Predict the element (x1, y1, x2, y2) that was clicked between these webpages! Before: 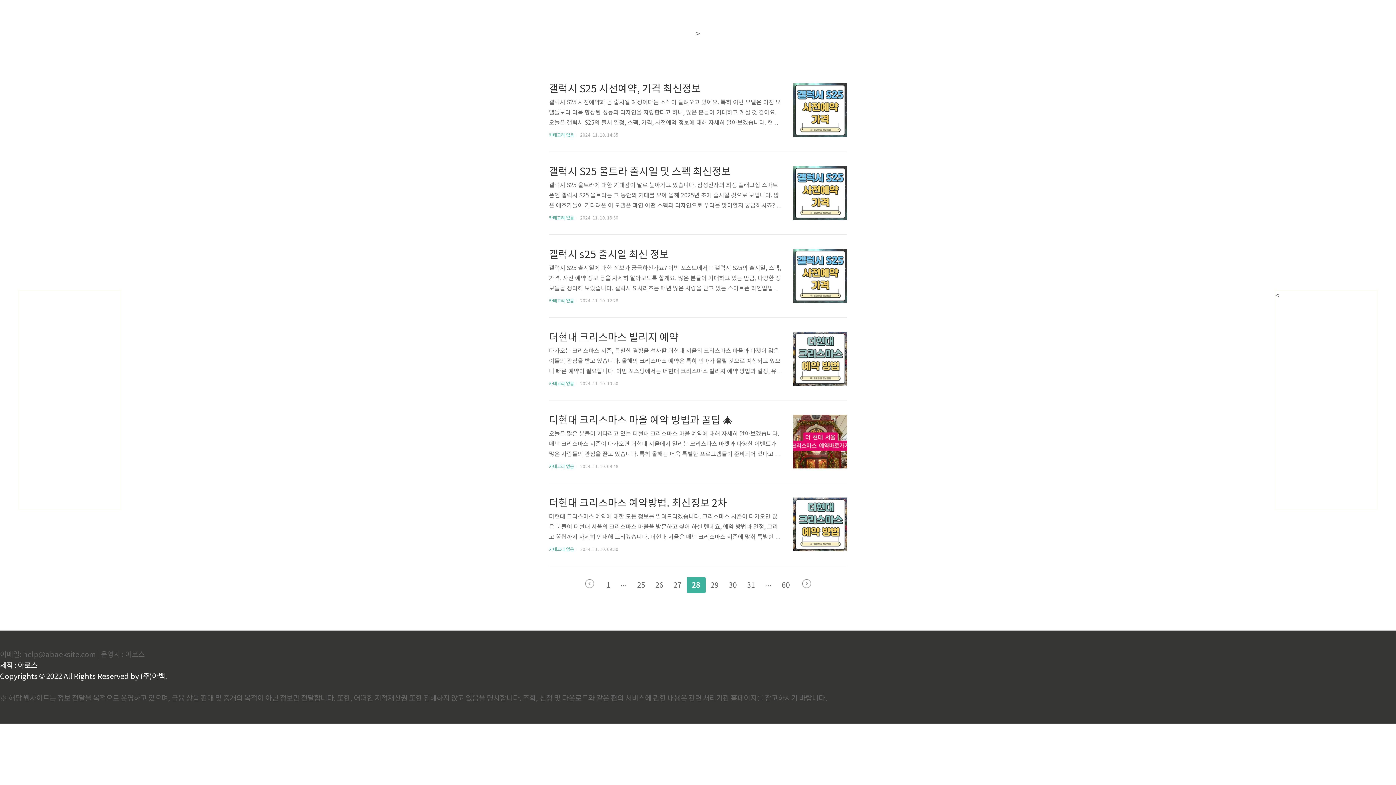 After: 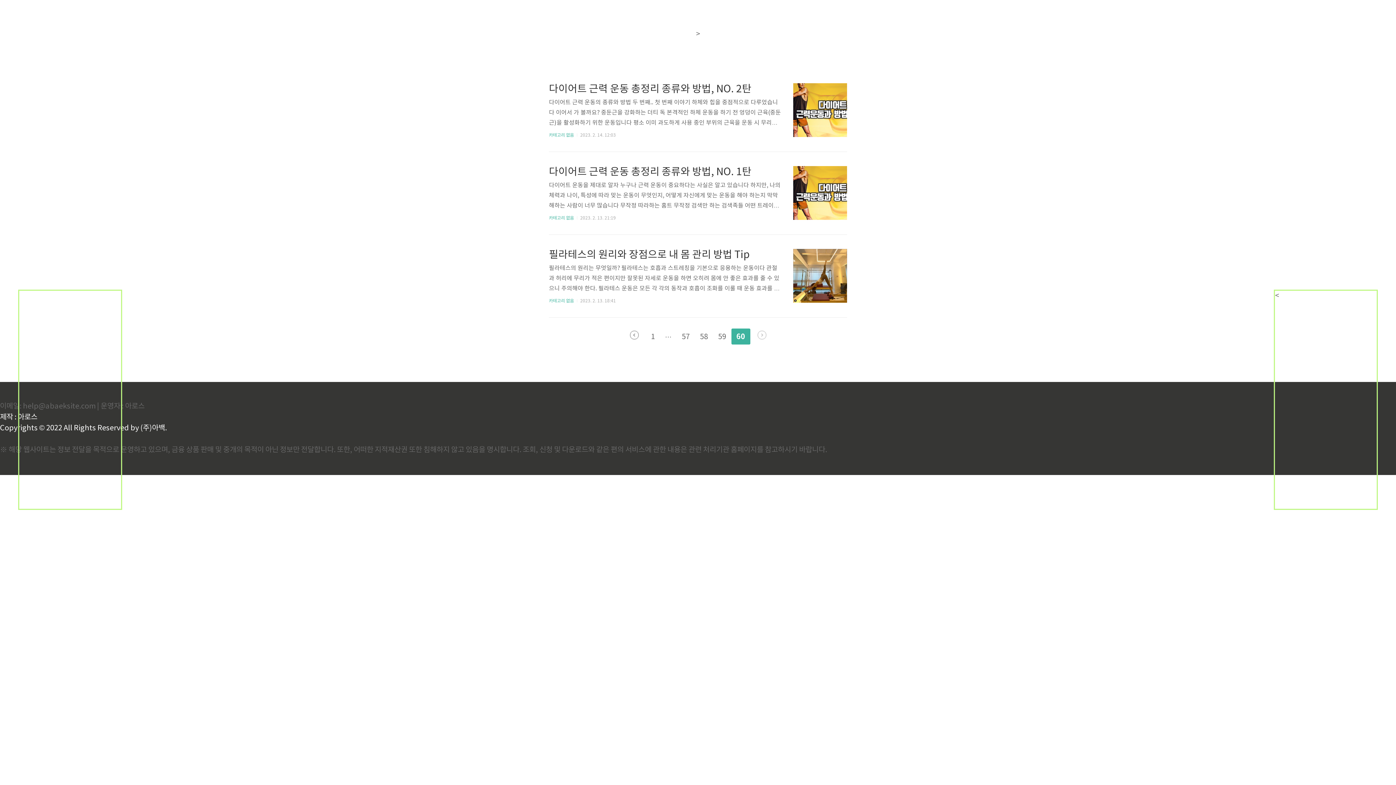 Action: label: 60 bbox: (776, 577, 795, 593)